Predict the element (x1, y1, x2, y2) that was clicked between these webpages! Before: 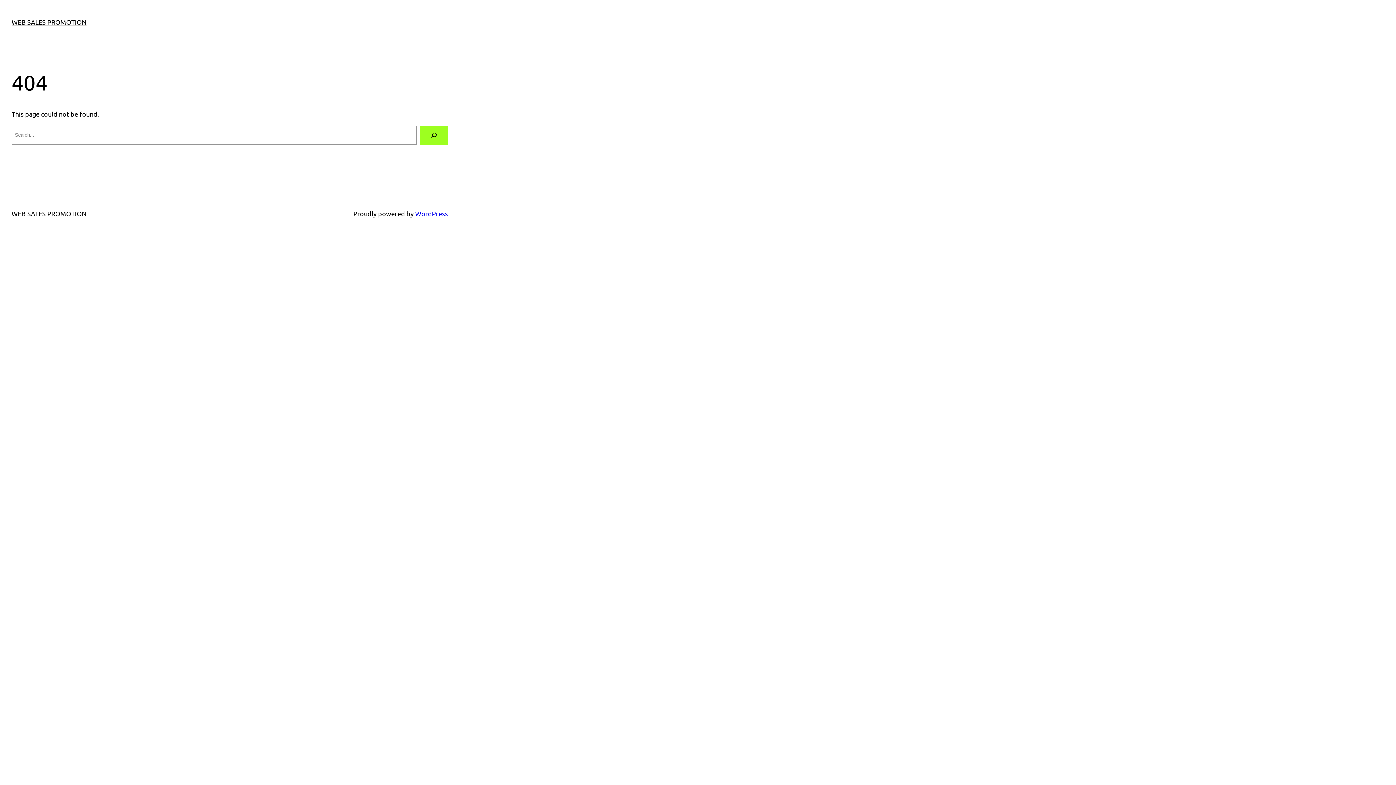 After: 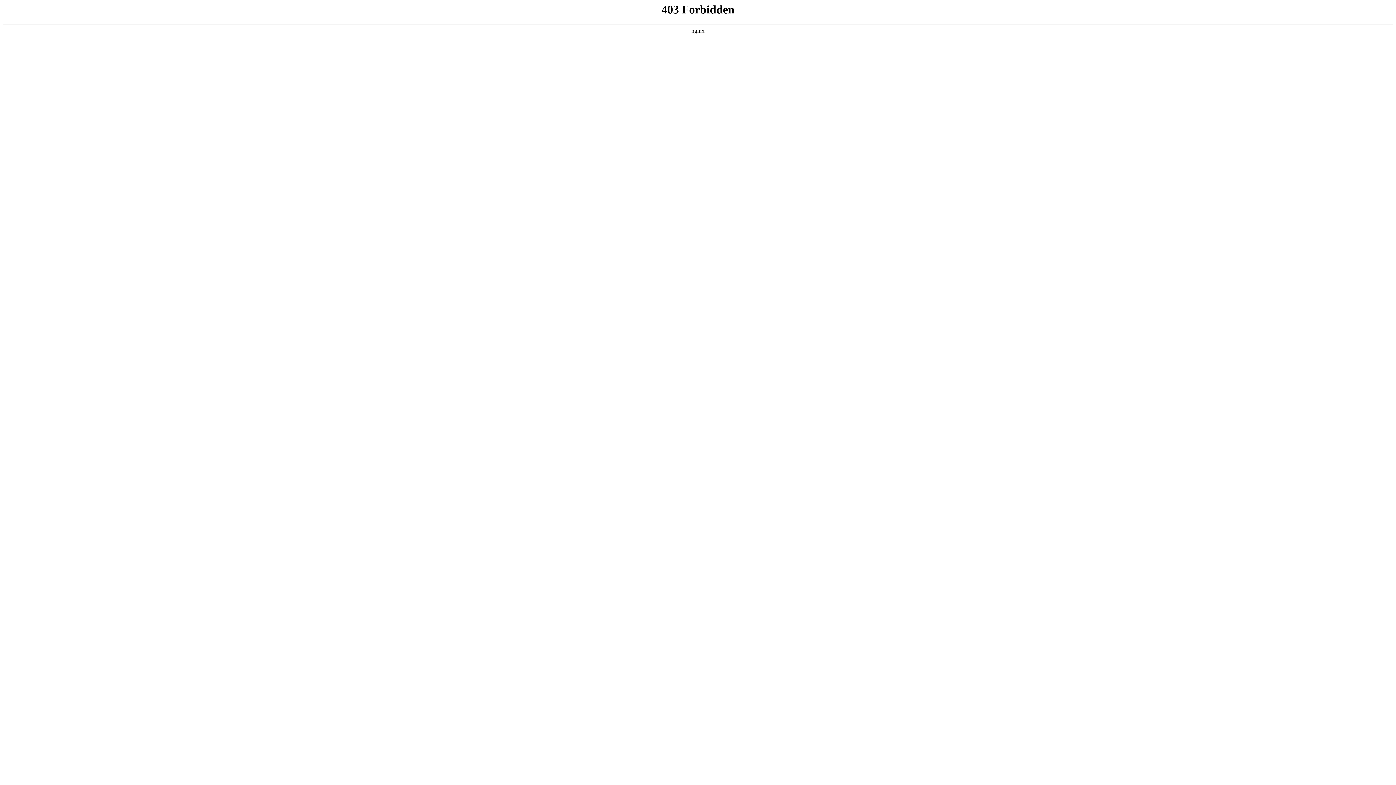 Action: label: WordPress bbox: (415, 209, 448, 217)